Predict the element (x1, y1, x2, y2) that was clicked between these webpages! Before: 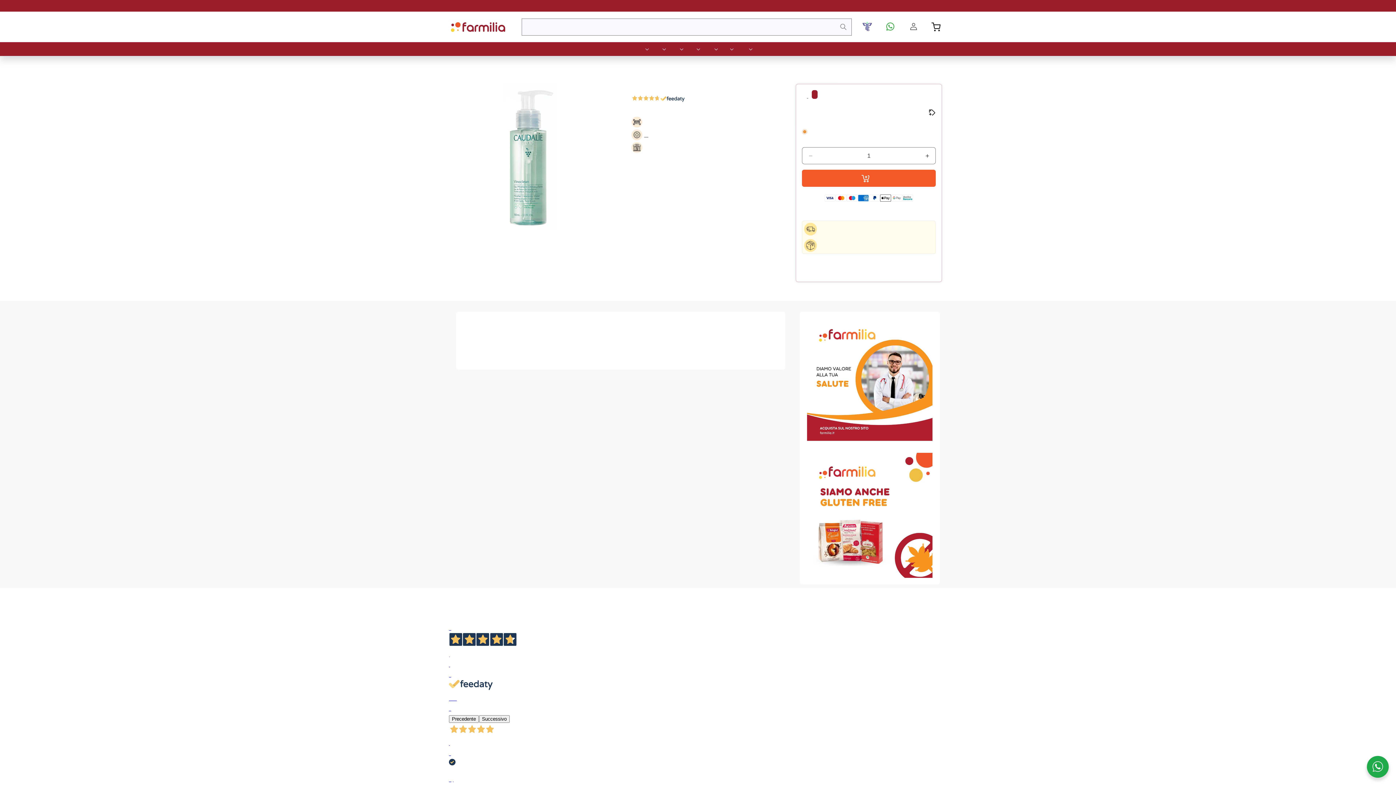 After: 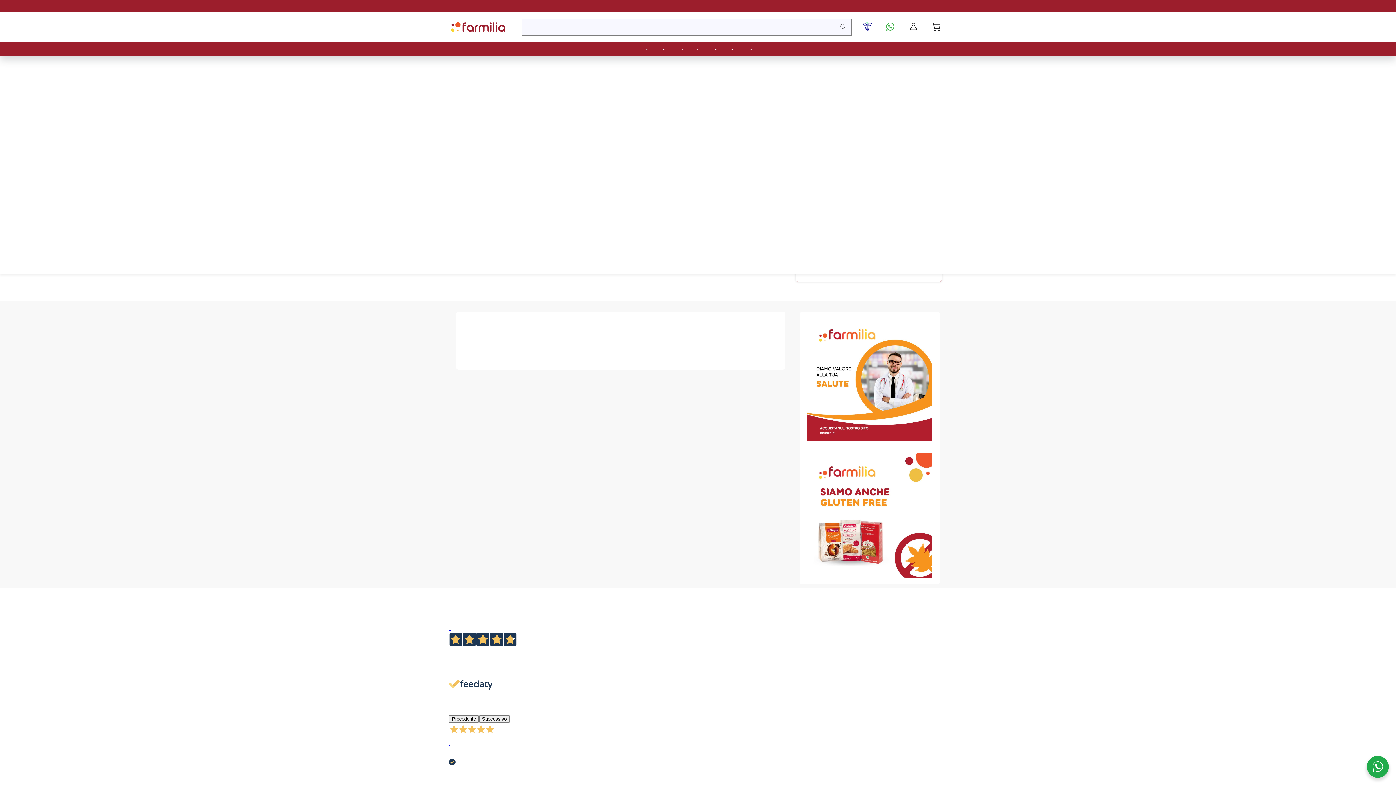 Action: bbox: (636, 42, 652, 56) label: Integratori